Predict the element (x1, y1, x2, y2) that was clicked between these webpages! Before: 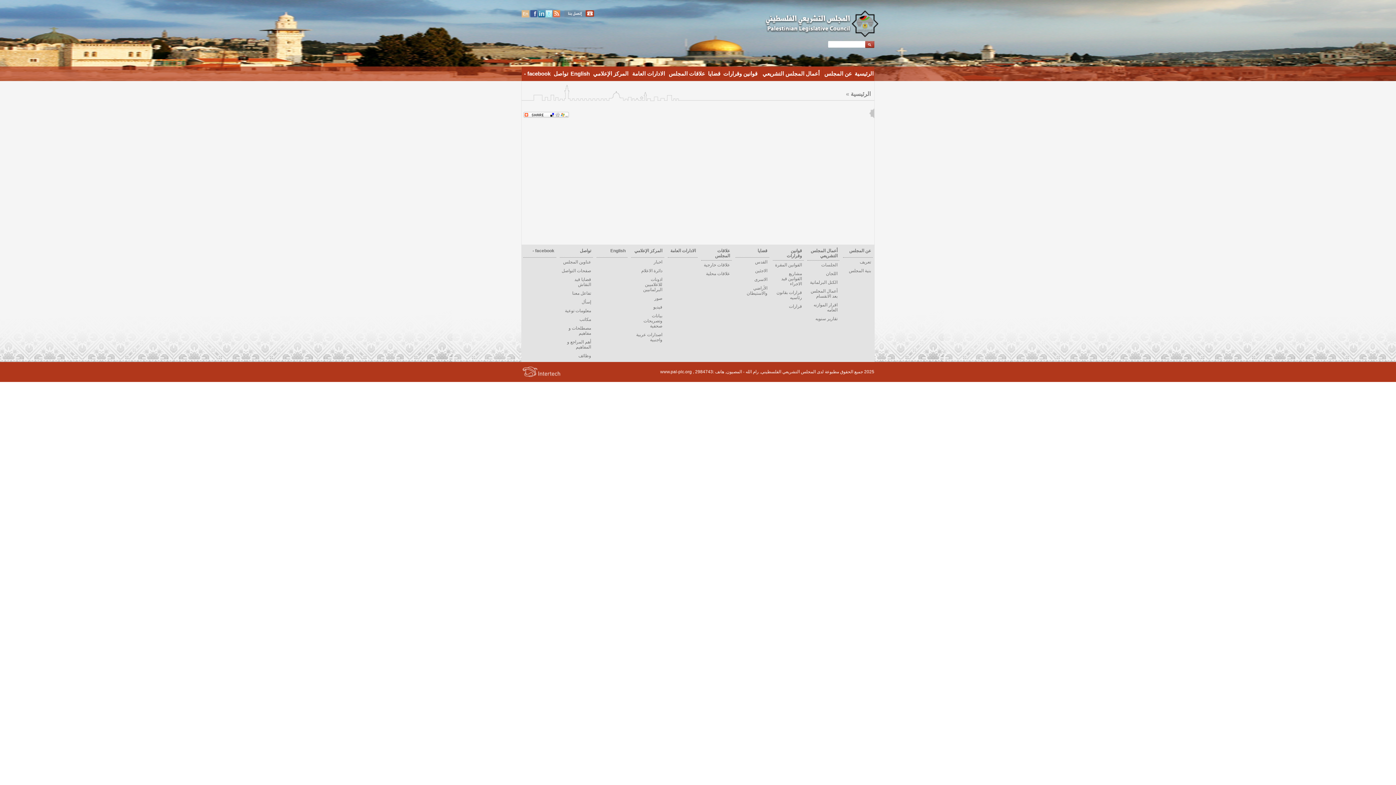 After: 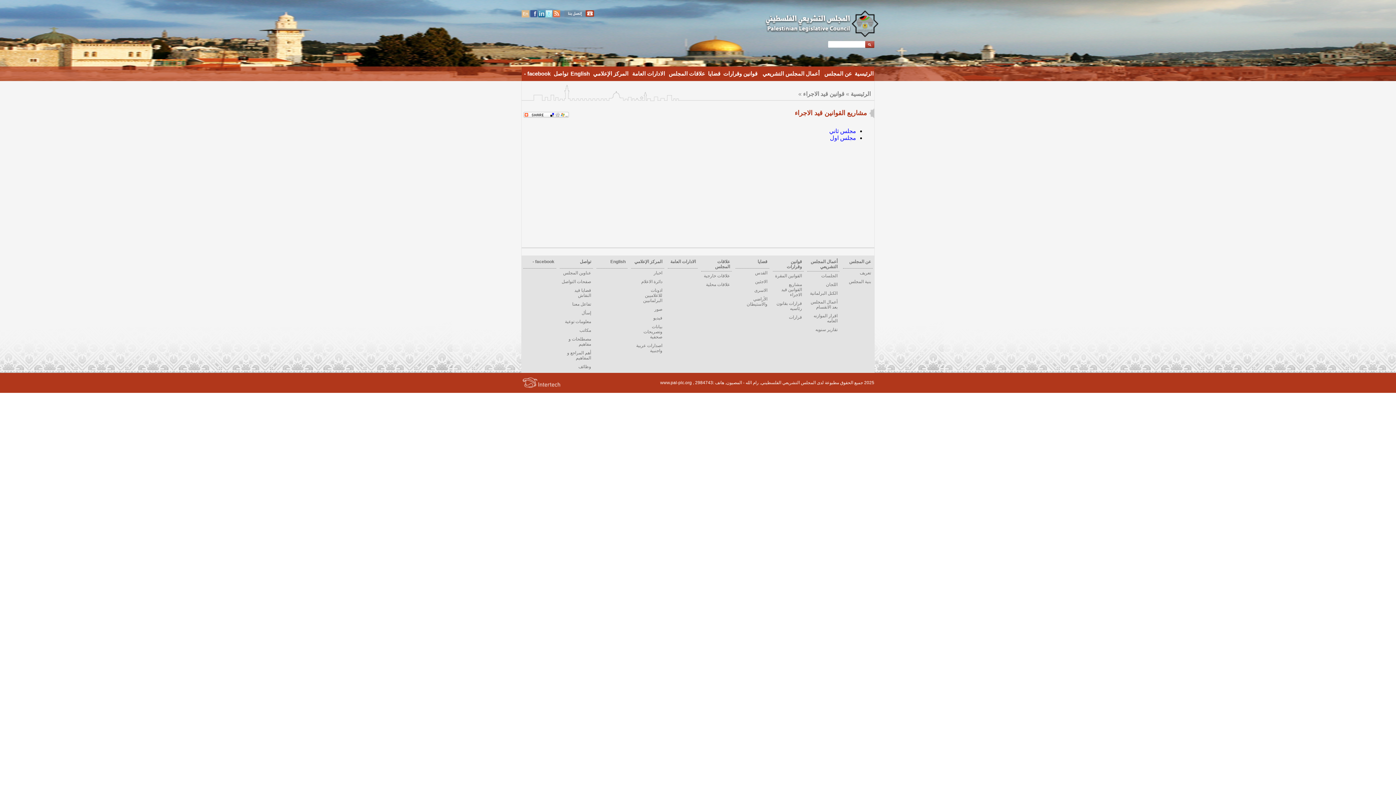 Action: bbox: (781, 271, 802, 286) label: مشاريع القوانين قيد الاجراء